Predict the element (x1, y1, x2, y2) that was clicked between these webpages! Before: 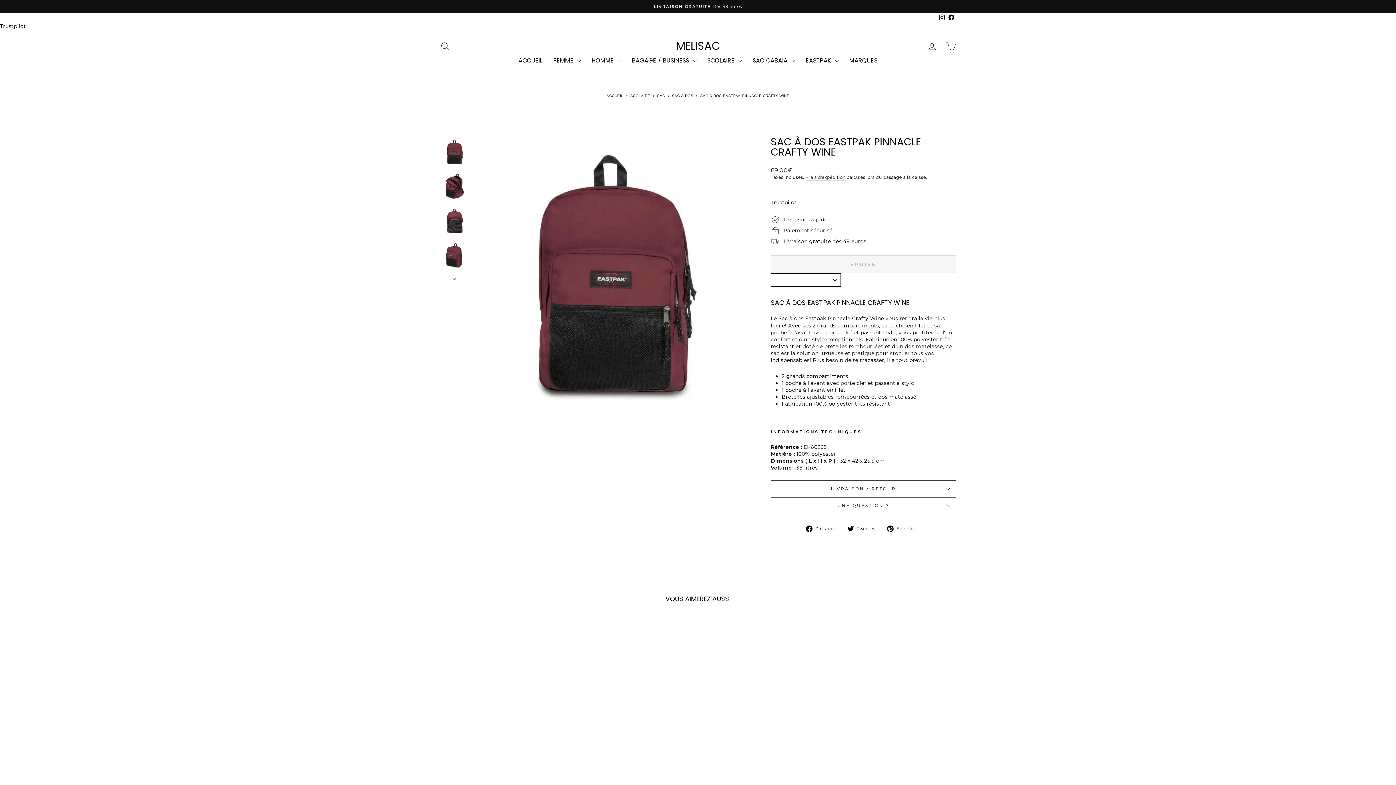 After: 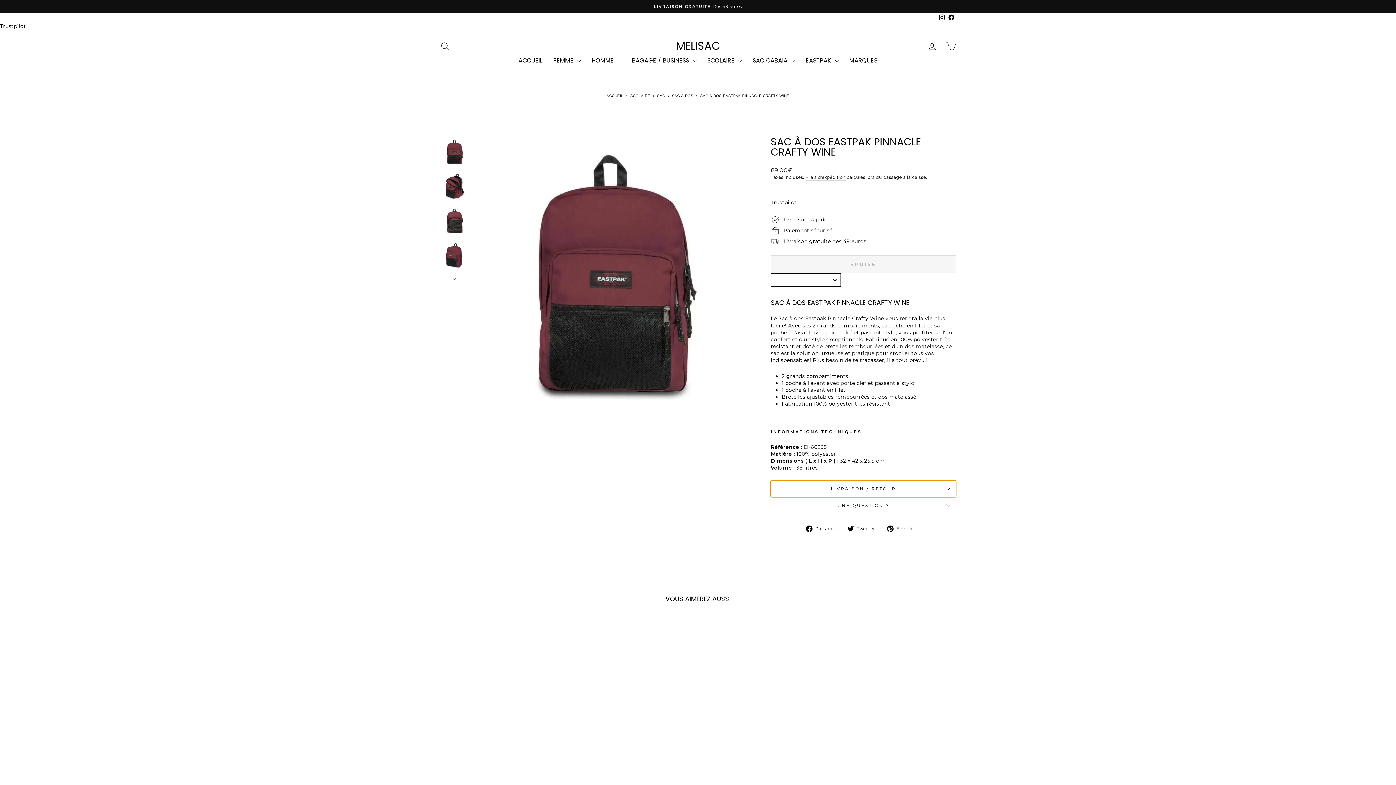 Action: label: LIVRAISON / RETOUR bbox: (770, 480, 956, 497)